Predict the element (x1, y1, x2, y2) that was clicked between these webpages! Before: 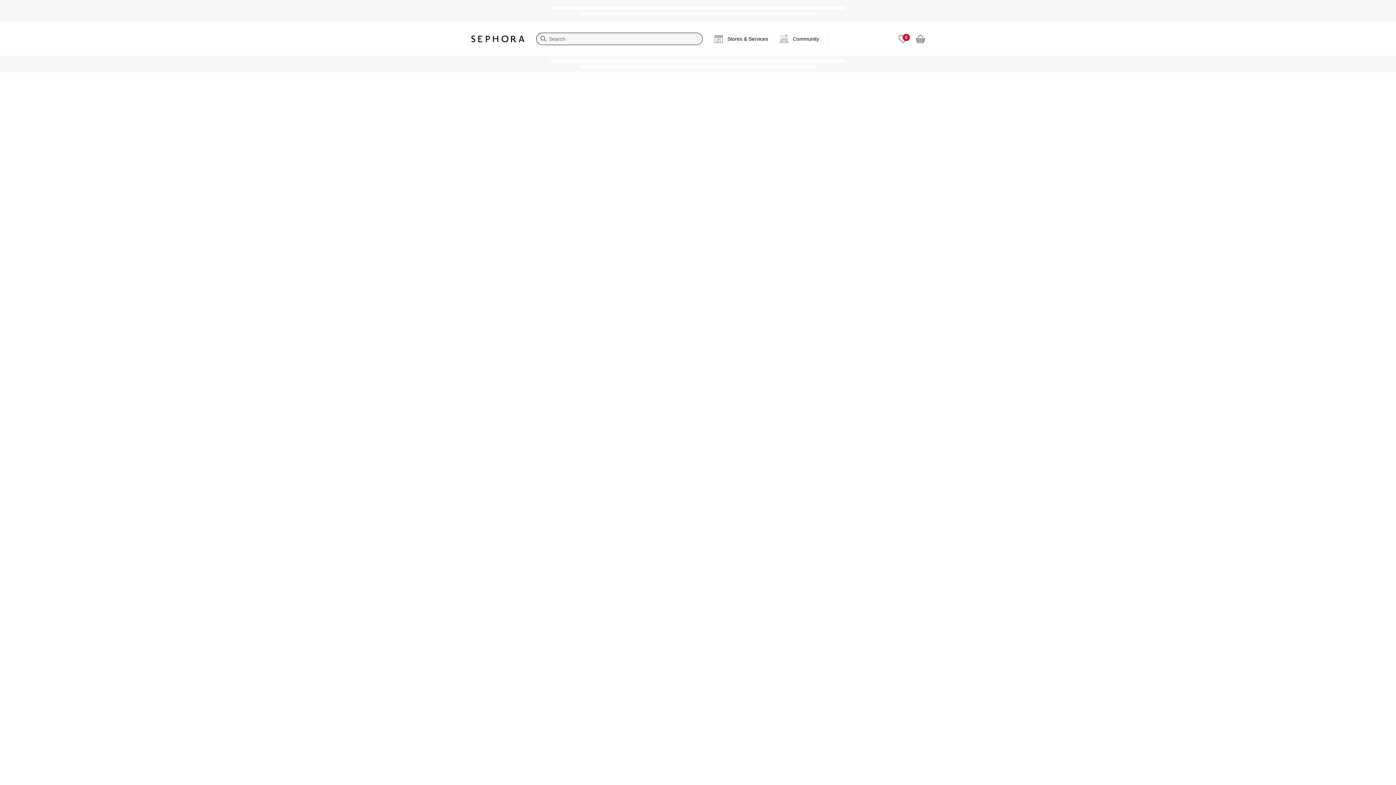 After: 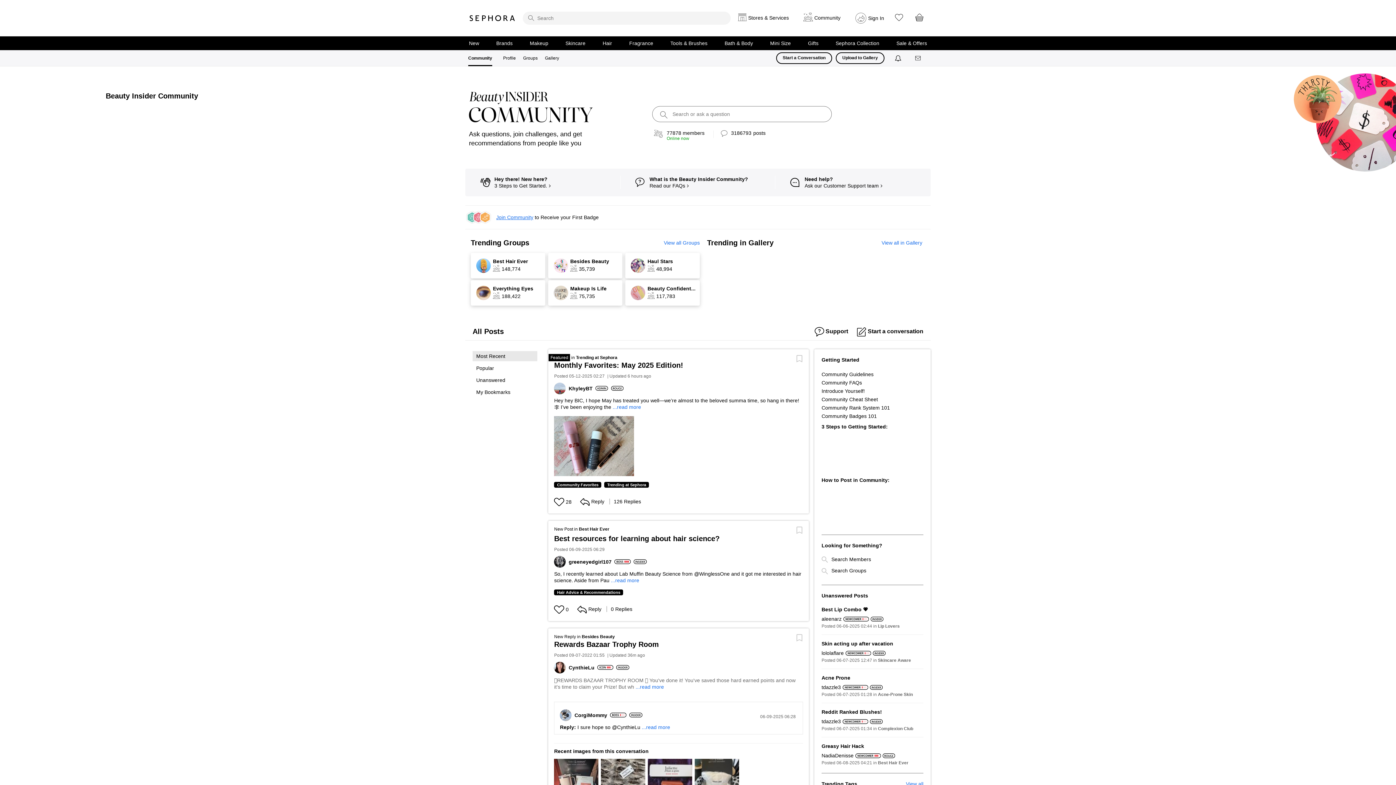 Action: bbox: (774, 27, 825, 50) label: Community